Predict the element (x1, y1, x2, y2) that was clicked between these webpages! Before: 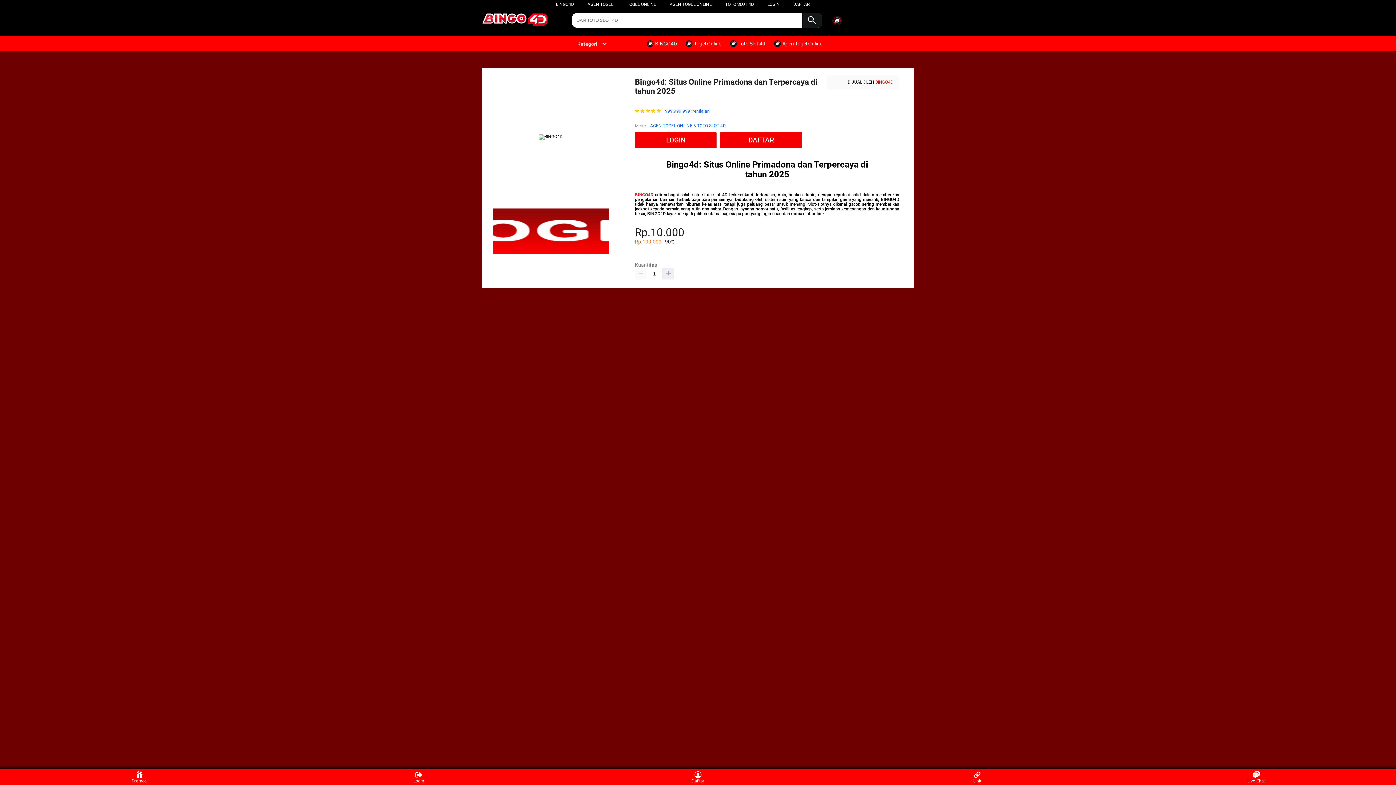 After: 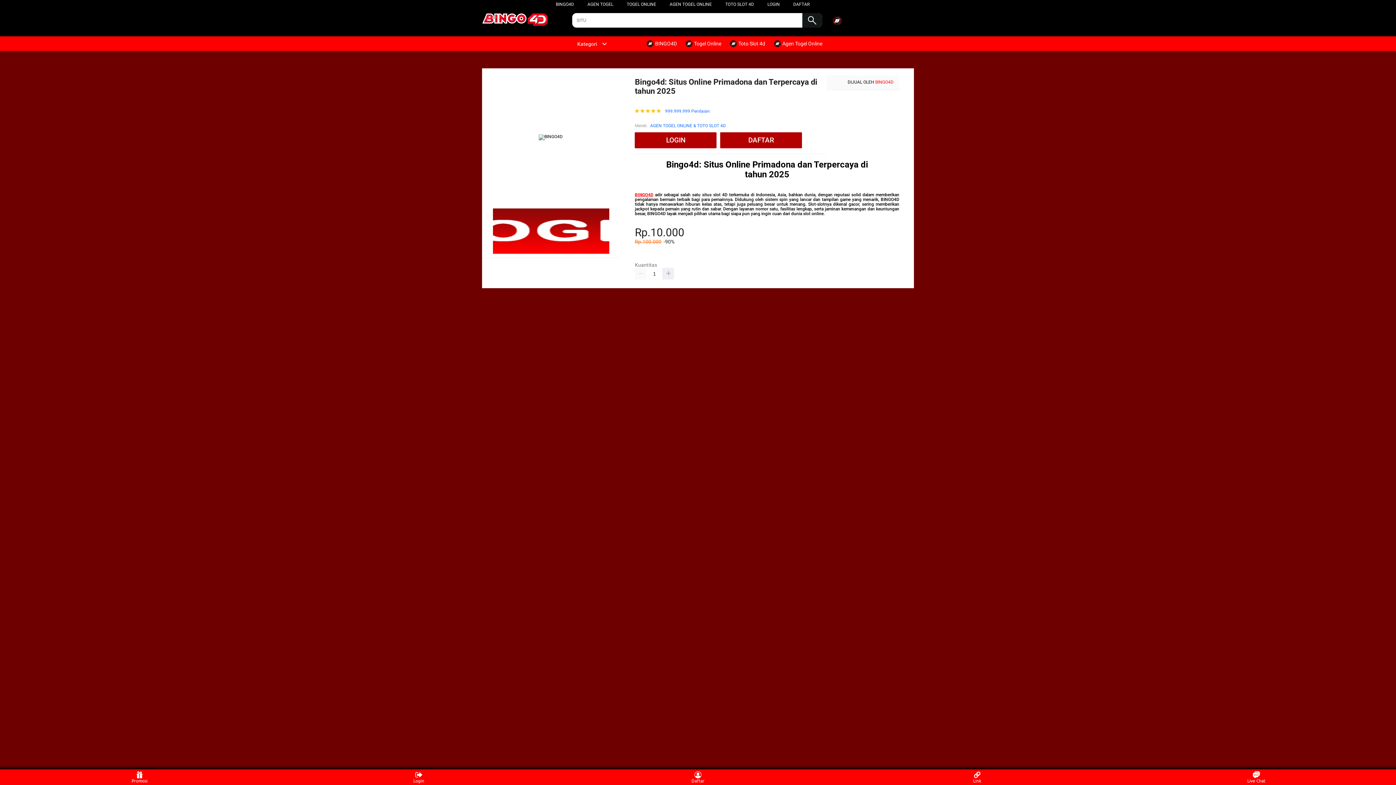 Action: bbox: (720, 132, 802, 148) label: DAFTAR